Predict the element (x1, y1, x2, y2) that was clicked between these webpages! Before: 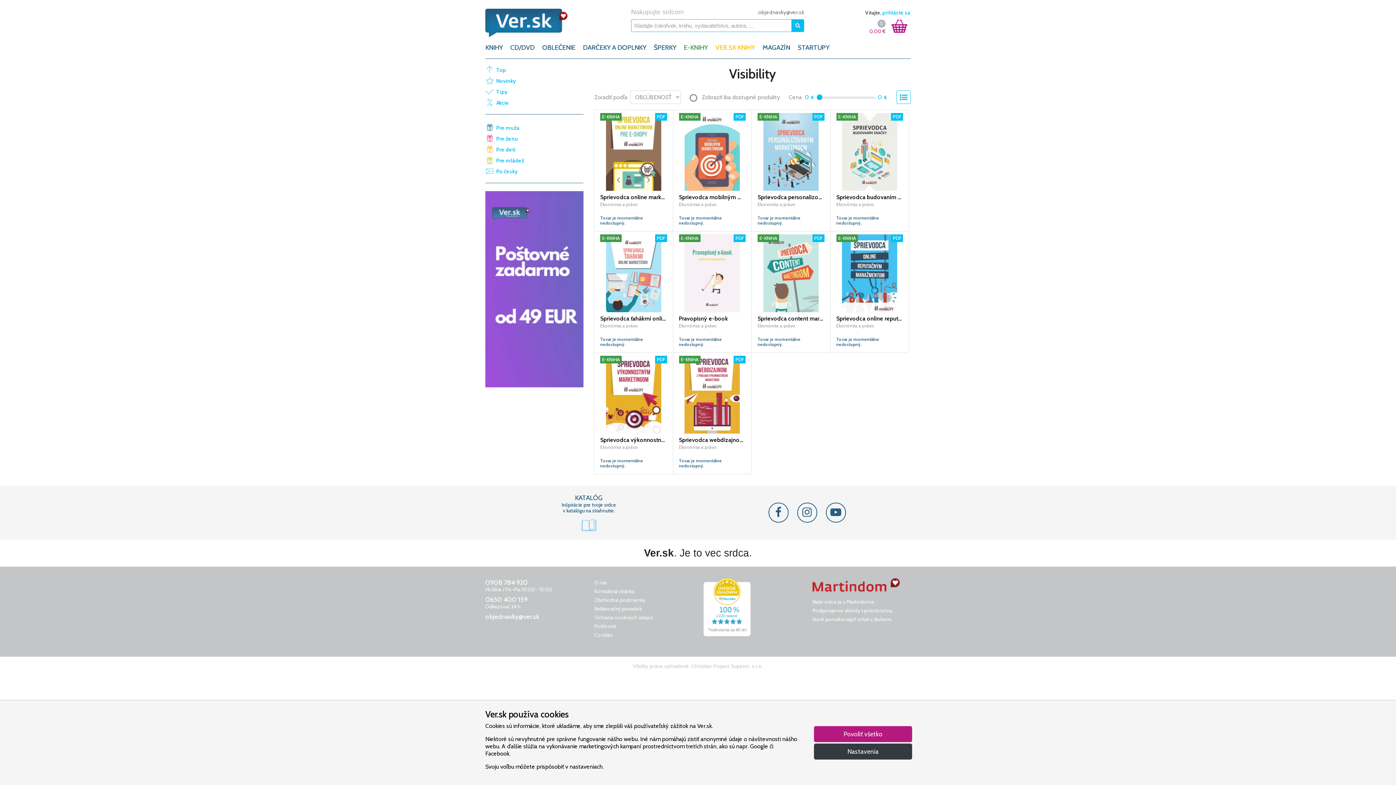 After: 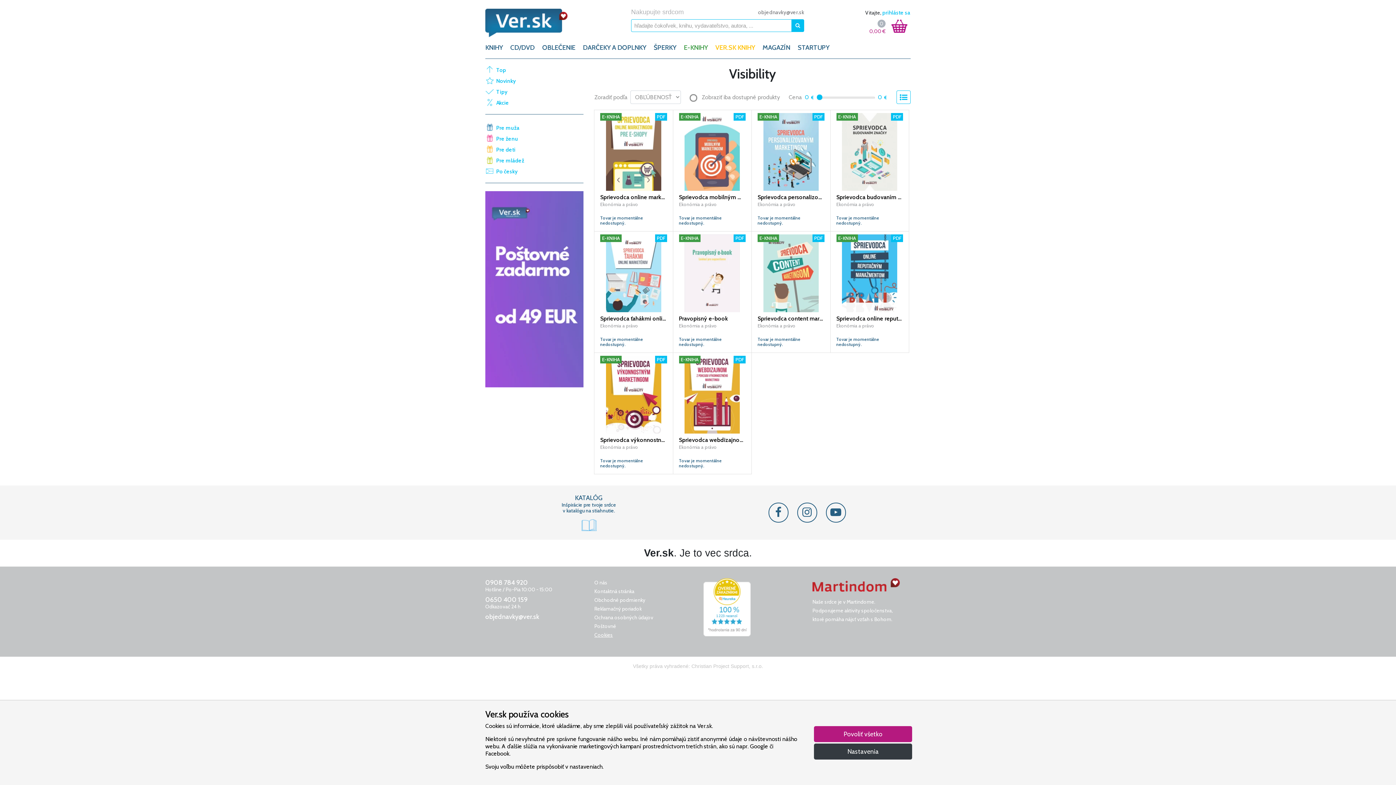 Action: bbox: (594, 632, 613, 638) label: Cookies